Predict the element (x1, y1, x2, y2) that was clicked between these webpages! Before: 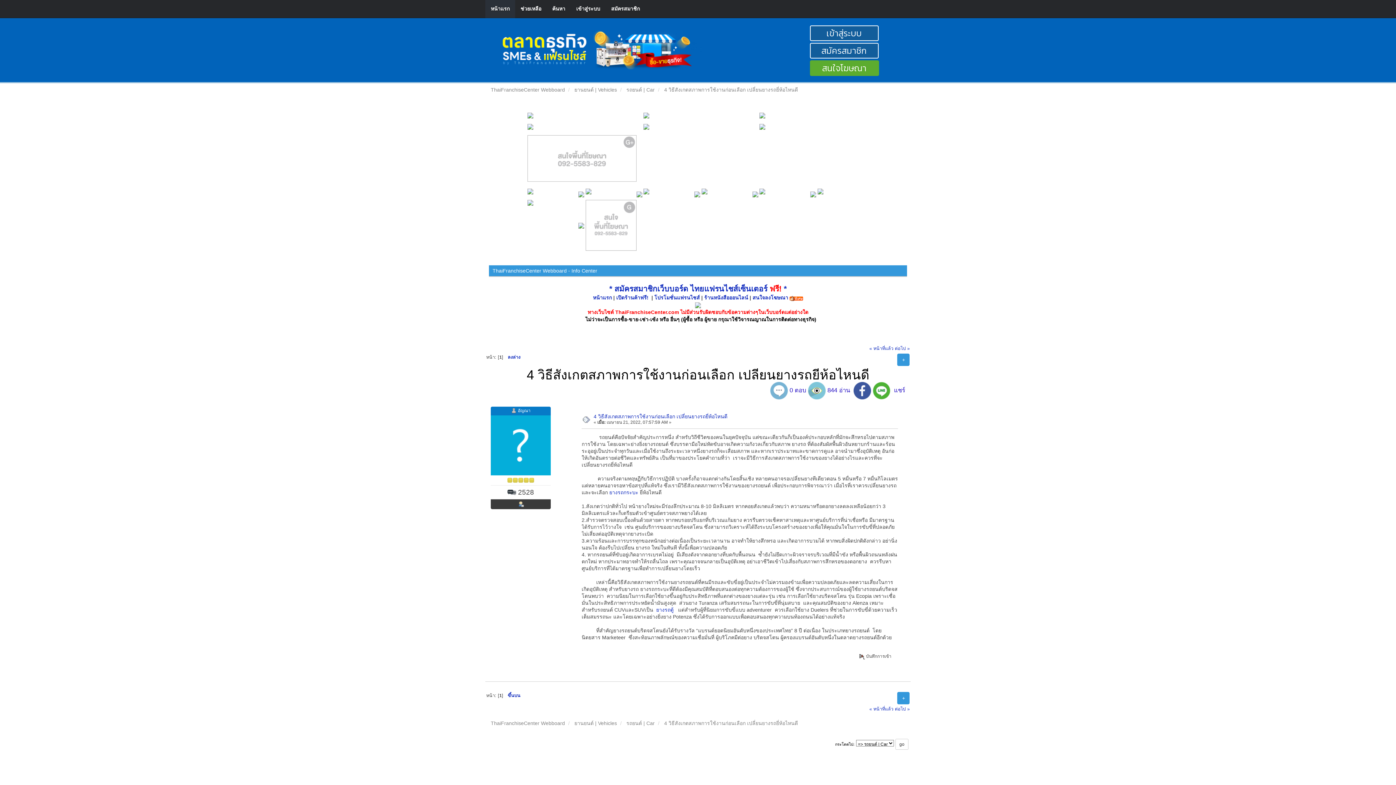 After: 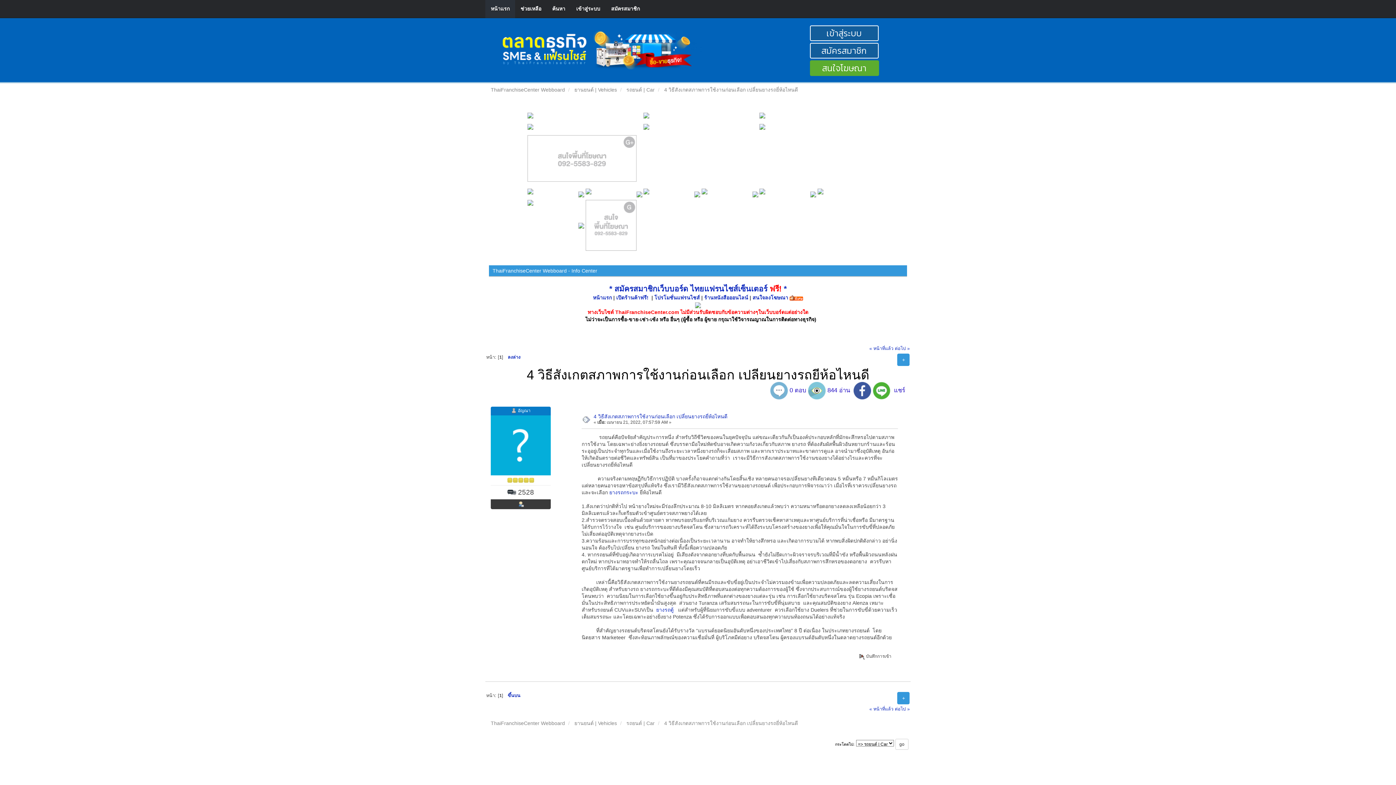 Action: bbox: (759, 114, 770, 120)